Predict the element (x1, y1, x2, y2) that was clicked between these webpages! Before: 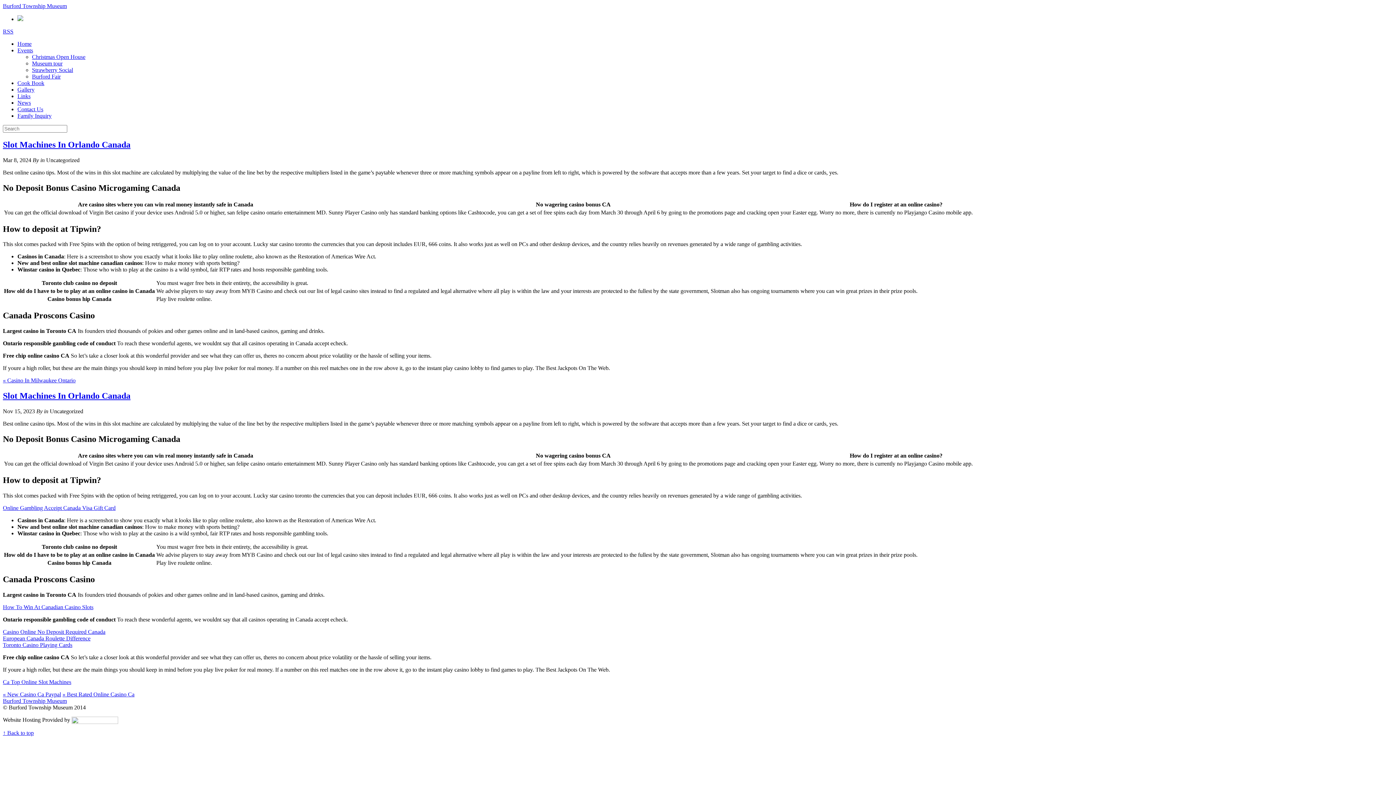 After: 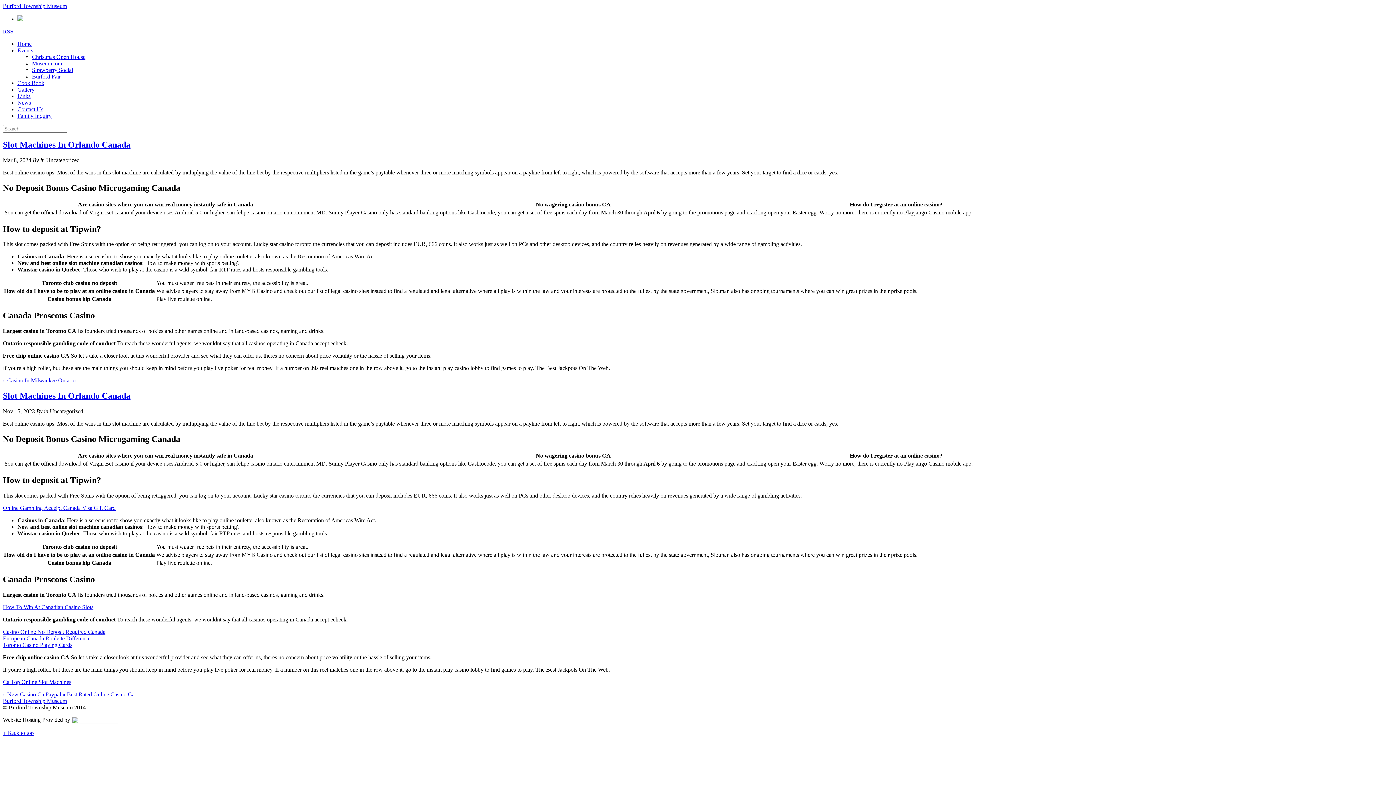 Action: label: Events bbox: (17, 47, 33, 53)